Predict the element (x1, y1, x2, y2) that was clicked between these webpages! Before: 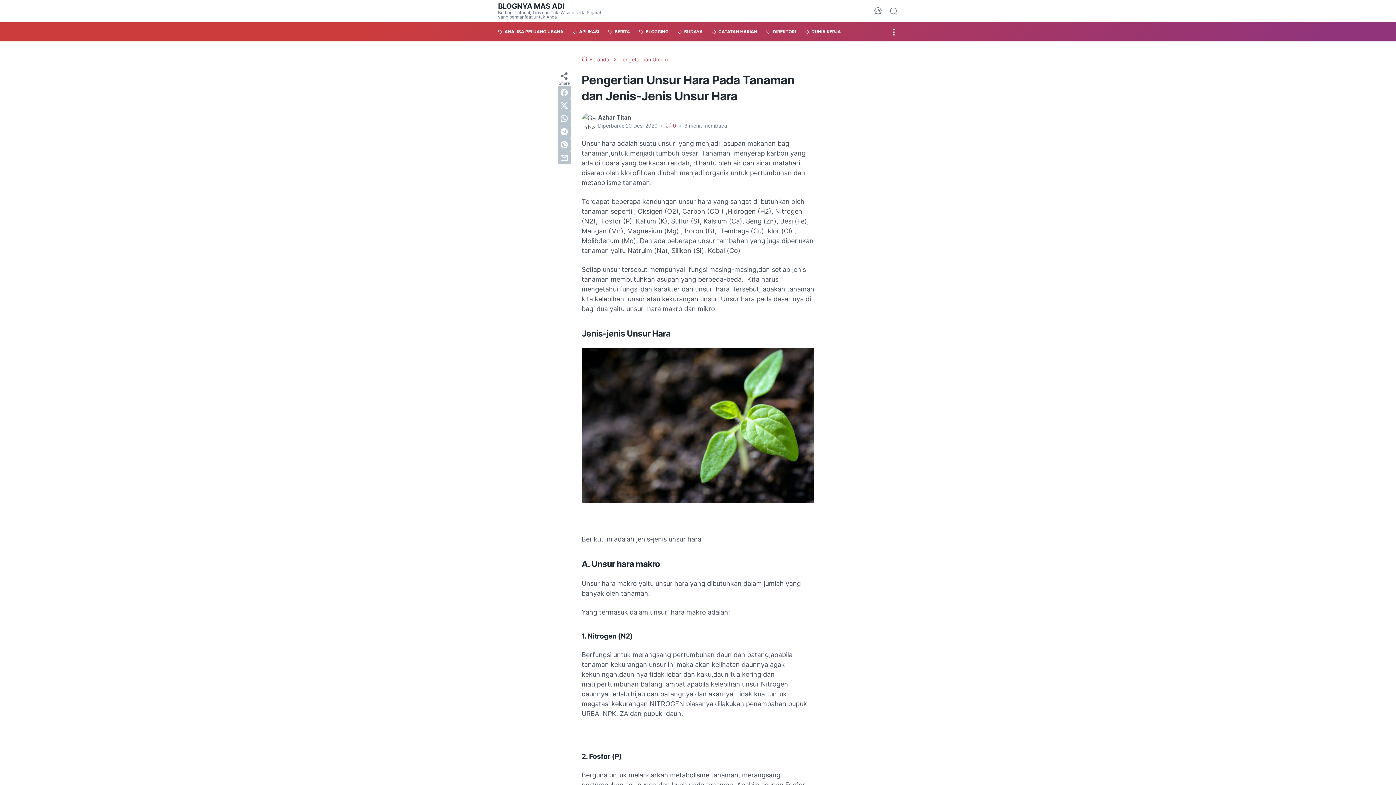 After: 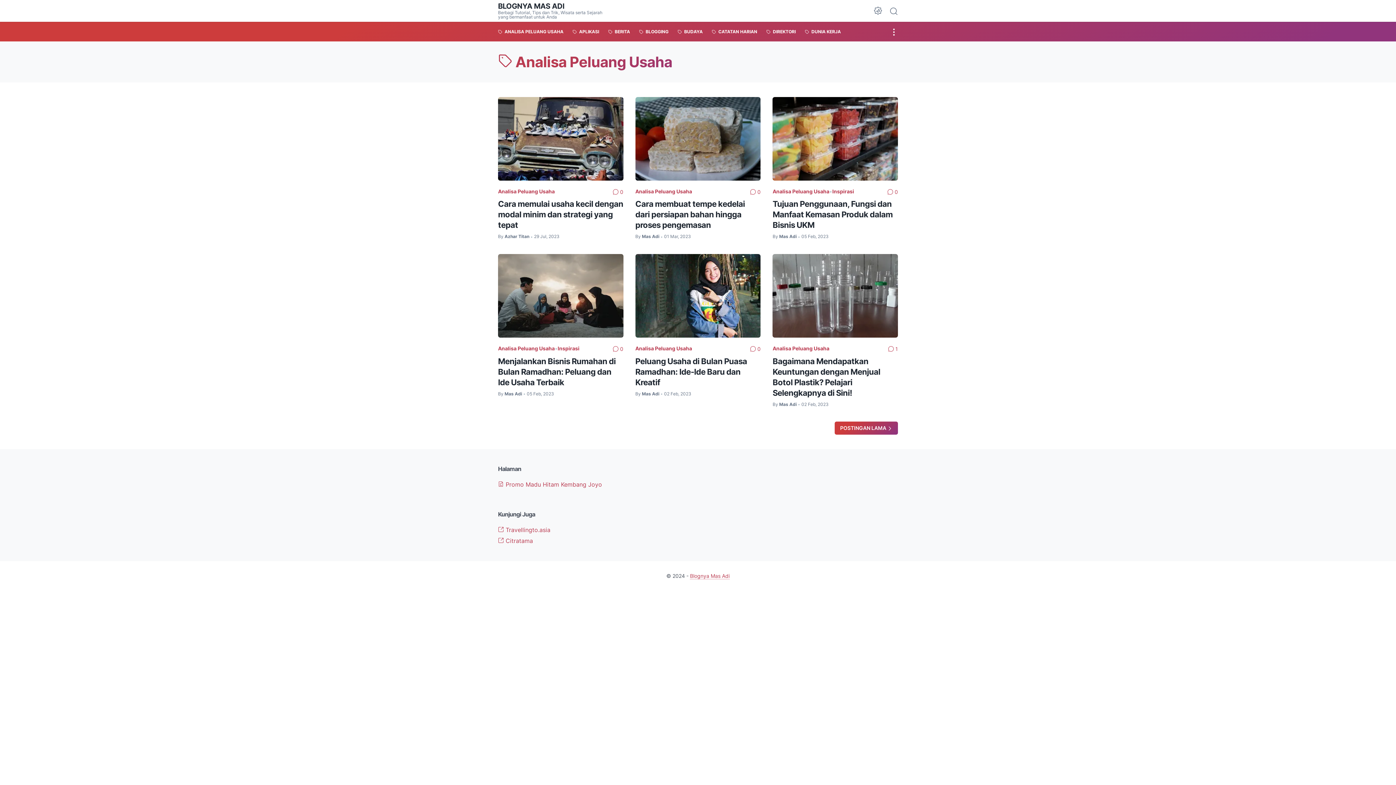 Action: label:  ANALISA PELUANG USAHA bbox: (498, 21, 563, 41)